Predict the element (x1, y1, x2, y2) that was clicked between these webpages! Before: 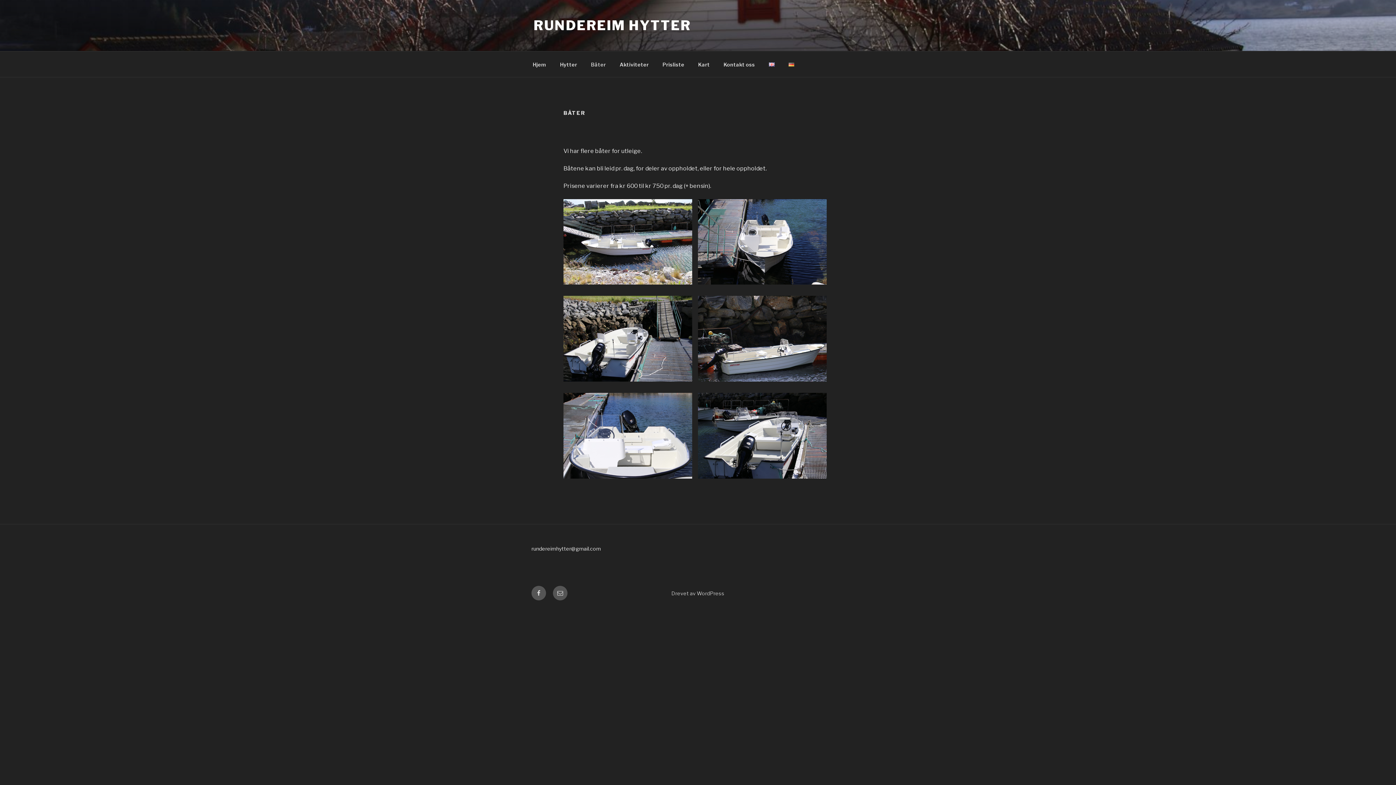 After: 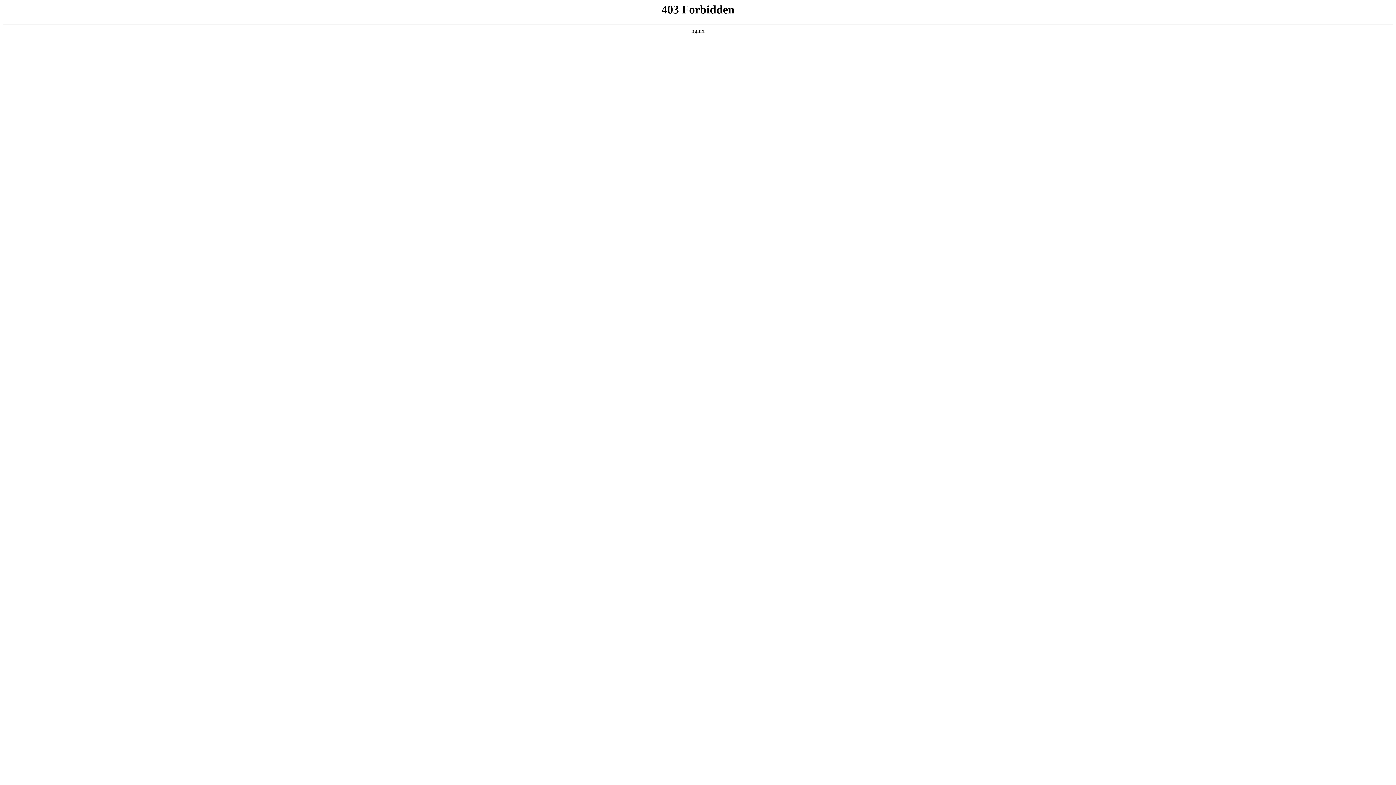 Action: bbox: (671, 590, 724, 596) label: Drevet av WordPress